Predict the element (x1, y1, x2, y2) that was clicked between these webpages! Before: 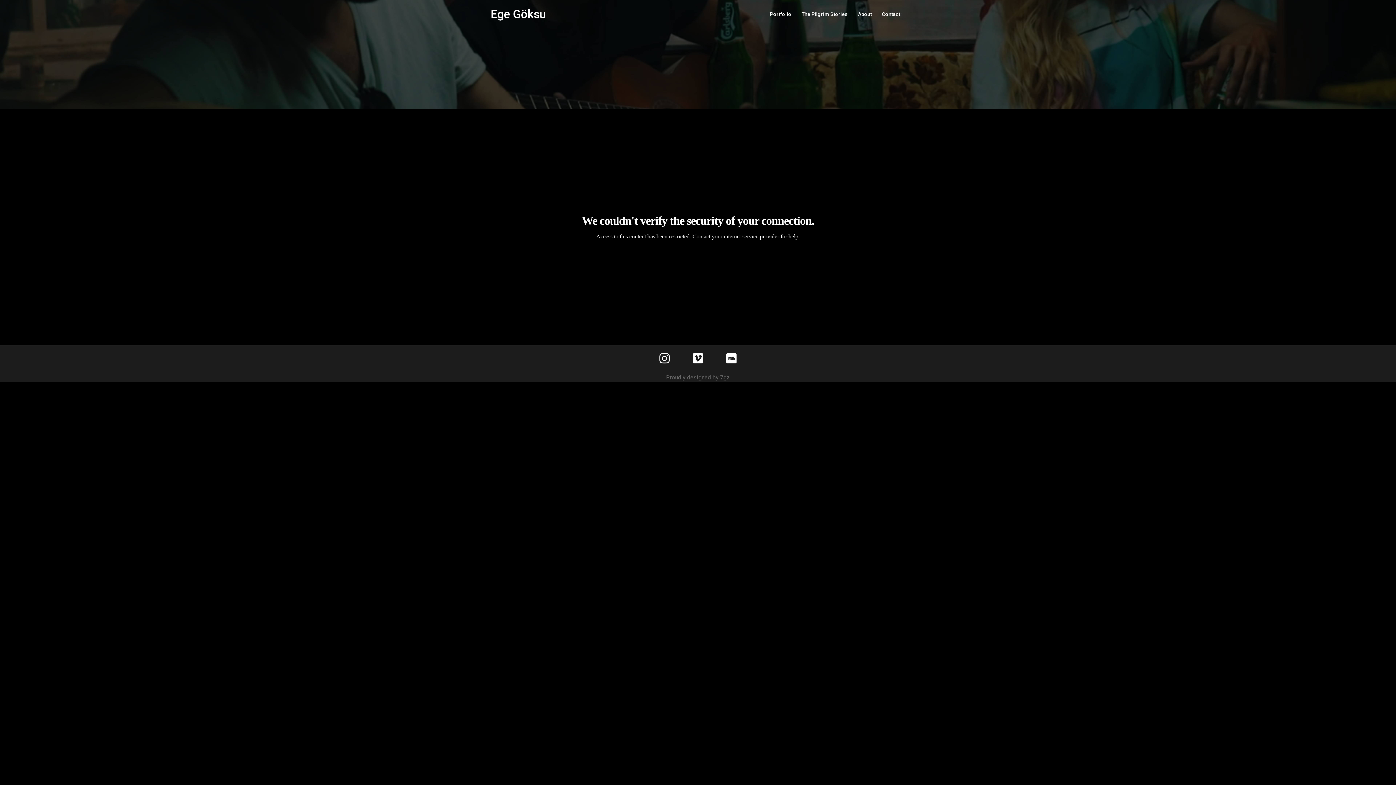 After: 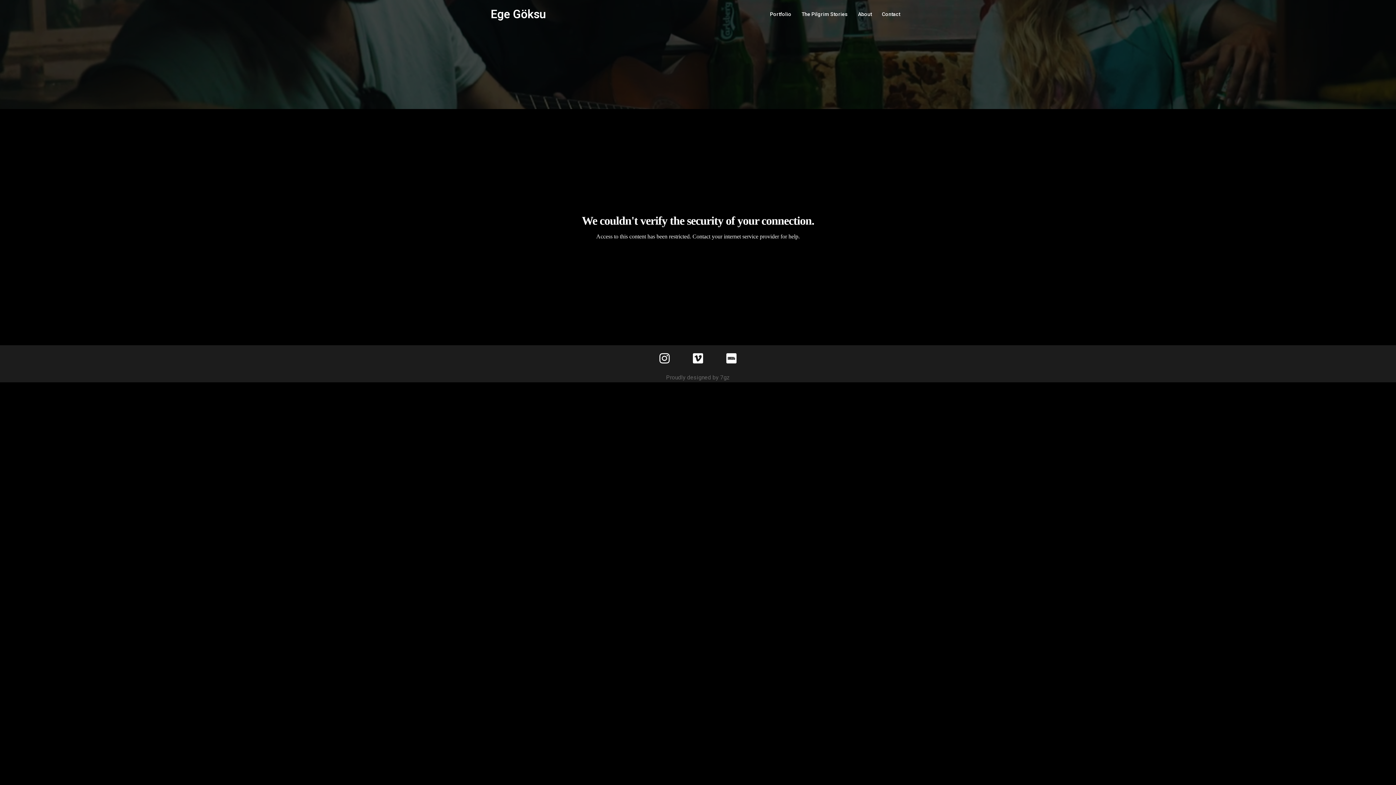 Action: label:   bbox: (659, 357, 671, 364)